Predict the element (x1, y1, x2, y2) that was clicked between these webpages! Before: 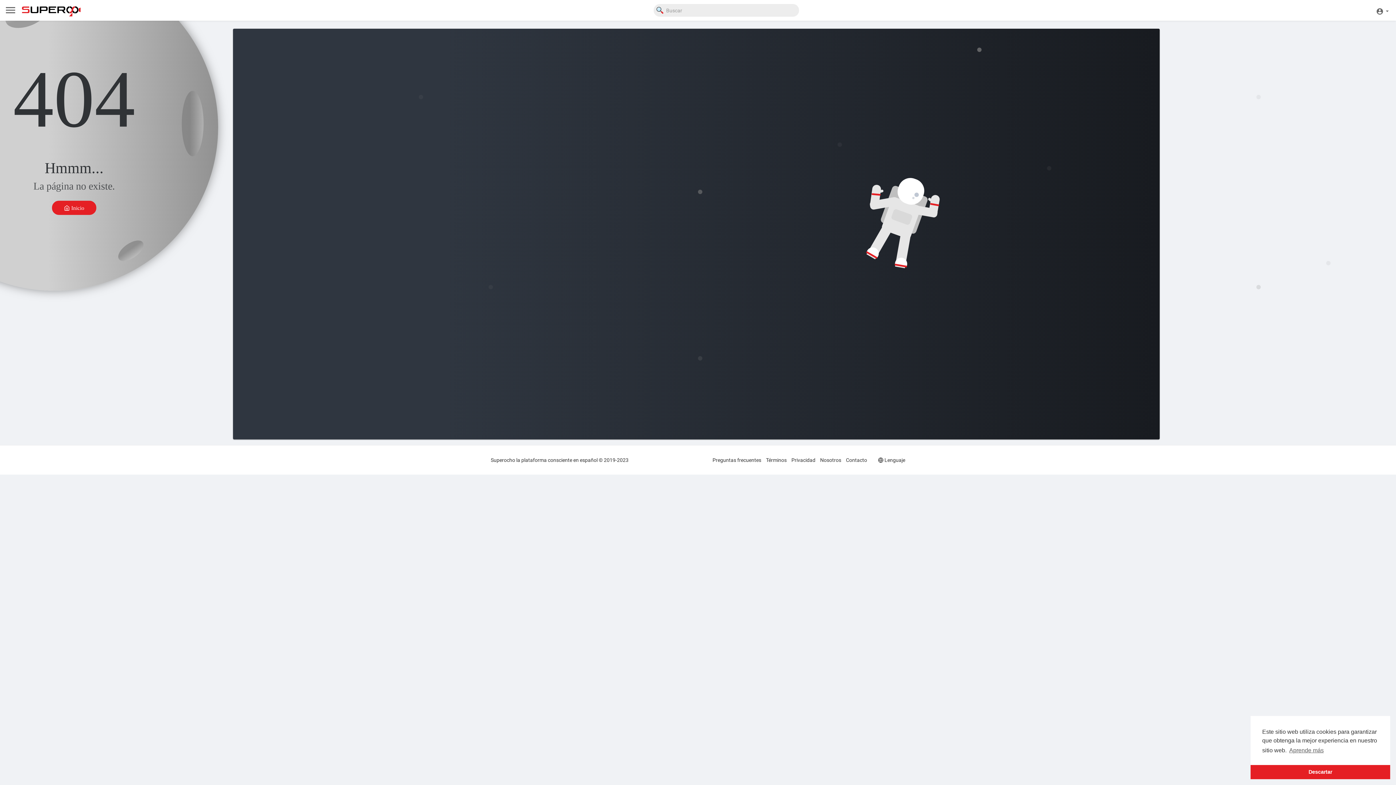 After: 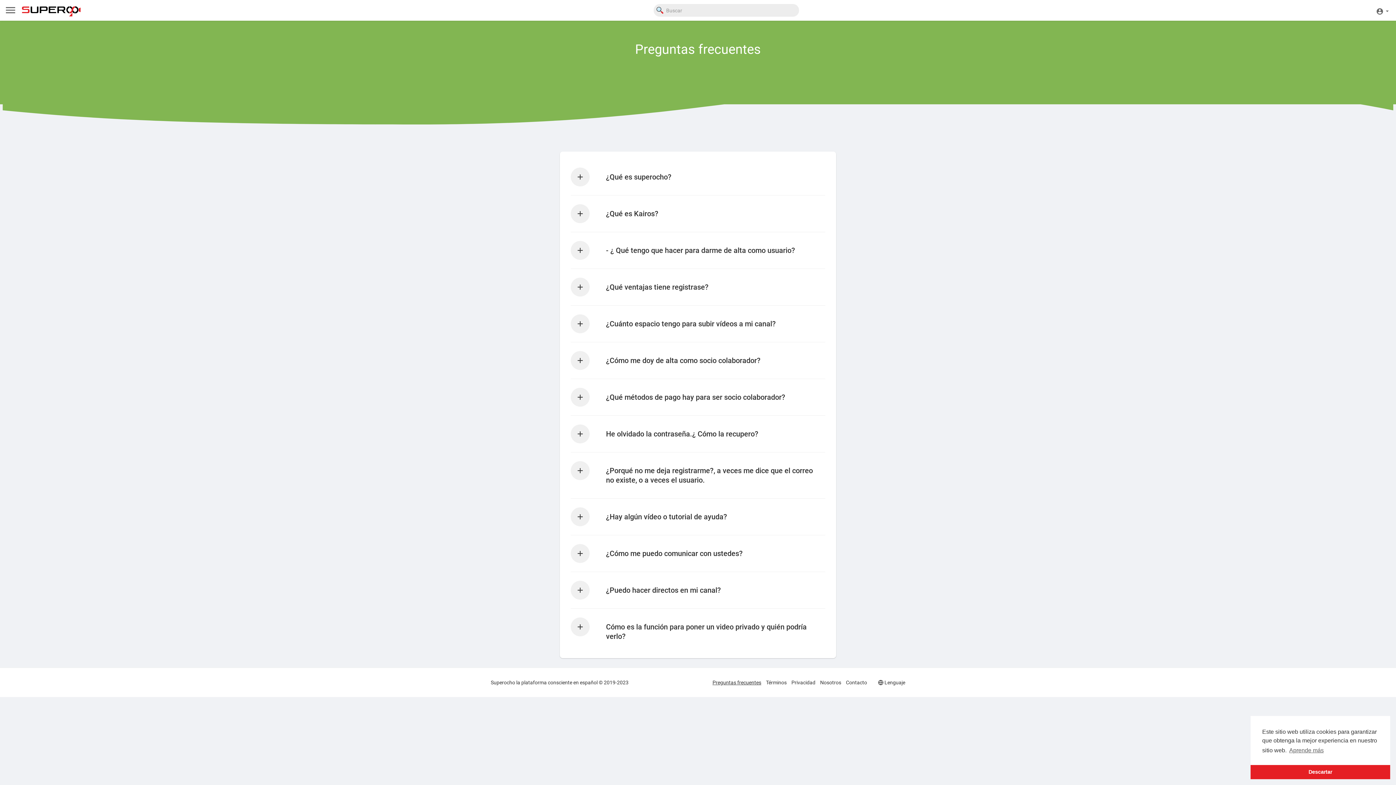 Action: bbox: (712, 457, 761, 463) label: Preguntas frecuentes